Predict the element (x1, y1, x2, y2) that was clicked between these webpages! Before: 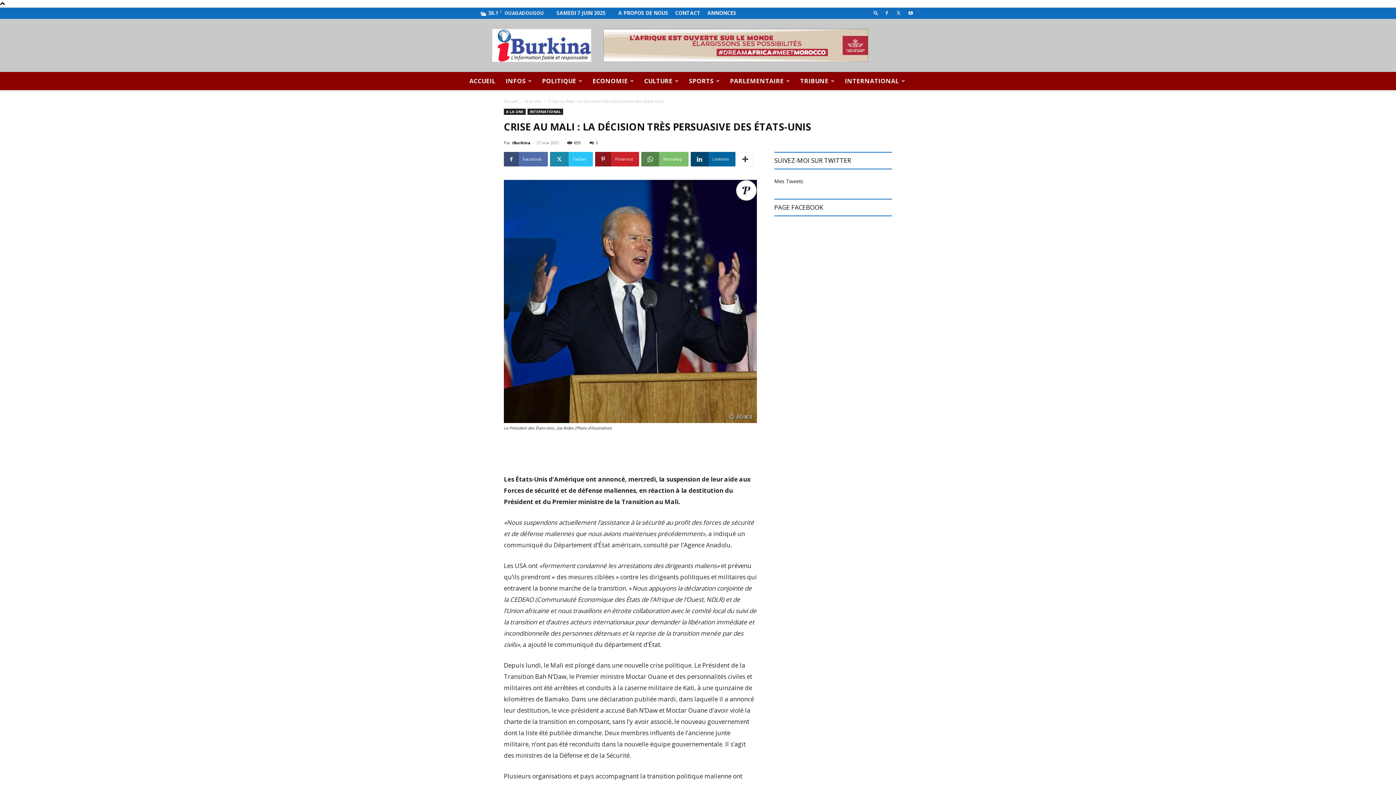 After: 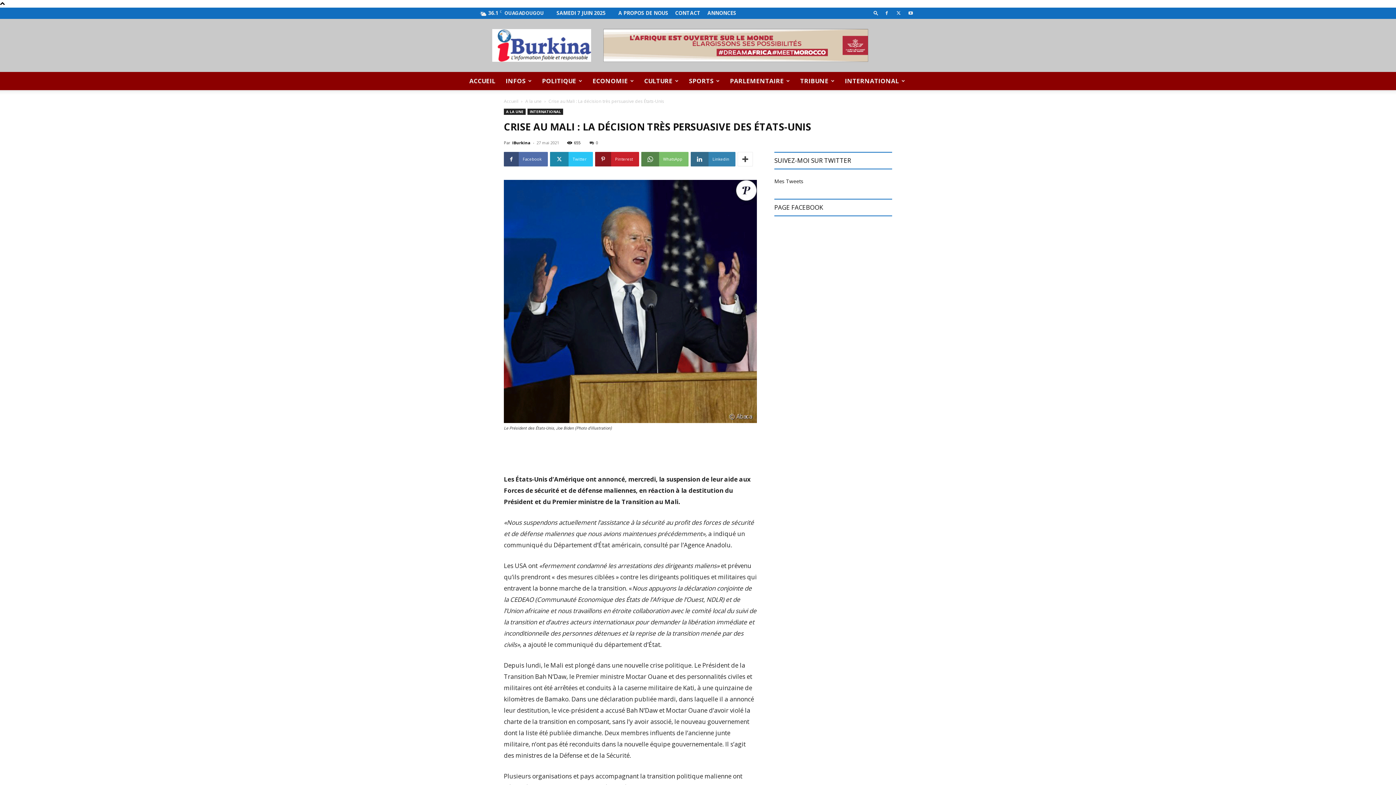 Action: bbox: (690, 152, 735, 166) label: Linkedin